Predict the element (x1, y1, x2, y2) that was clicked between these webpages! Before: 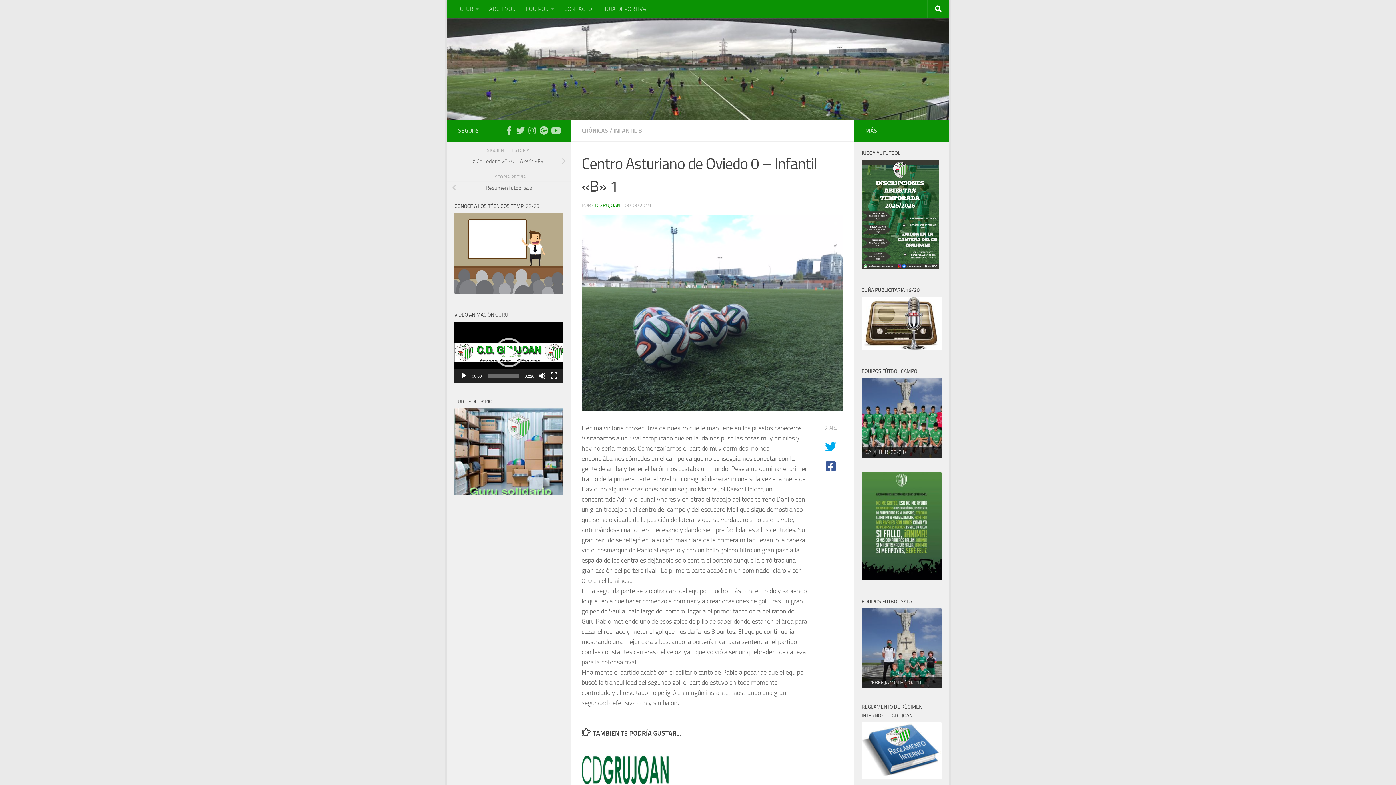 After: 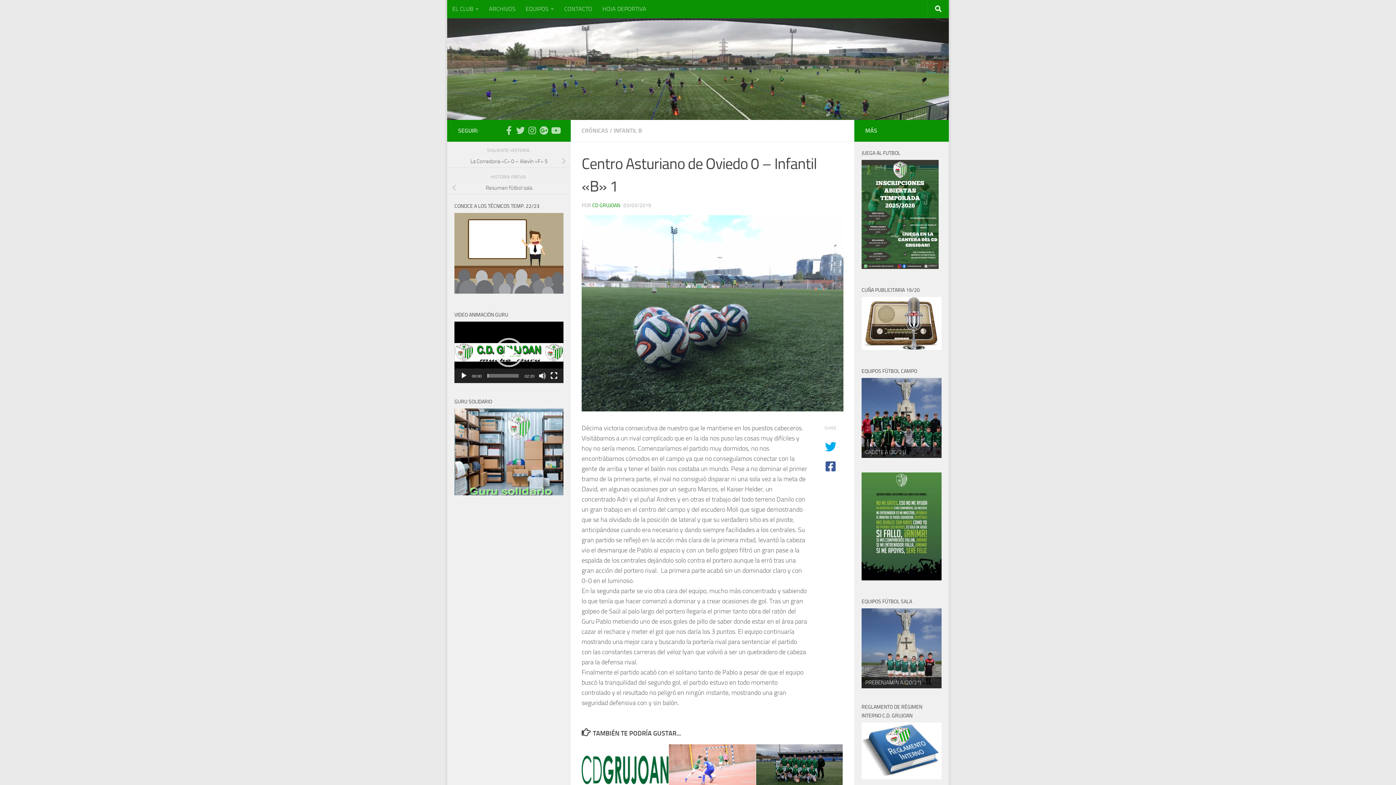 Action: bbox: (454, 490, 563, 496)